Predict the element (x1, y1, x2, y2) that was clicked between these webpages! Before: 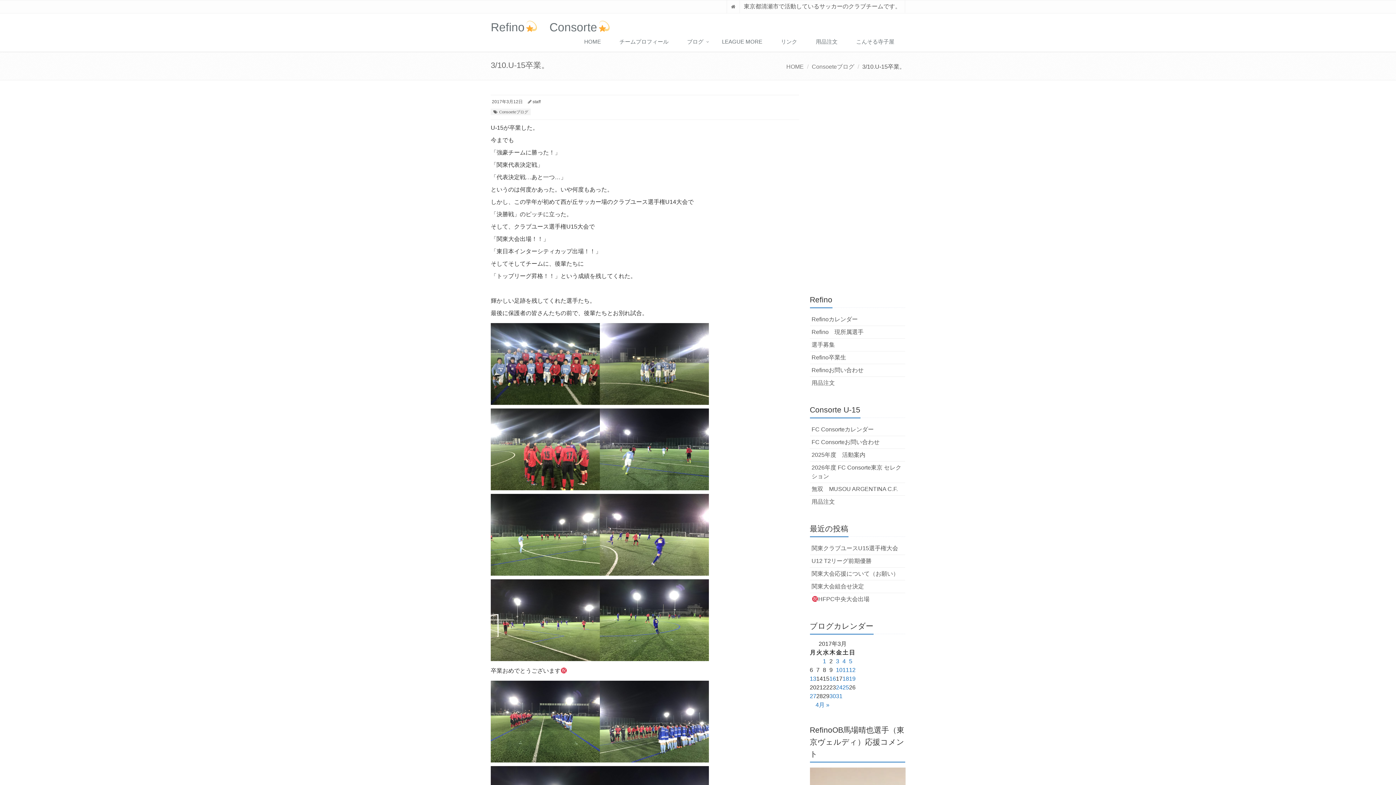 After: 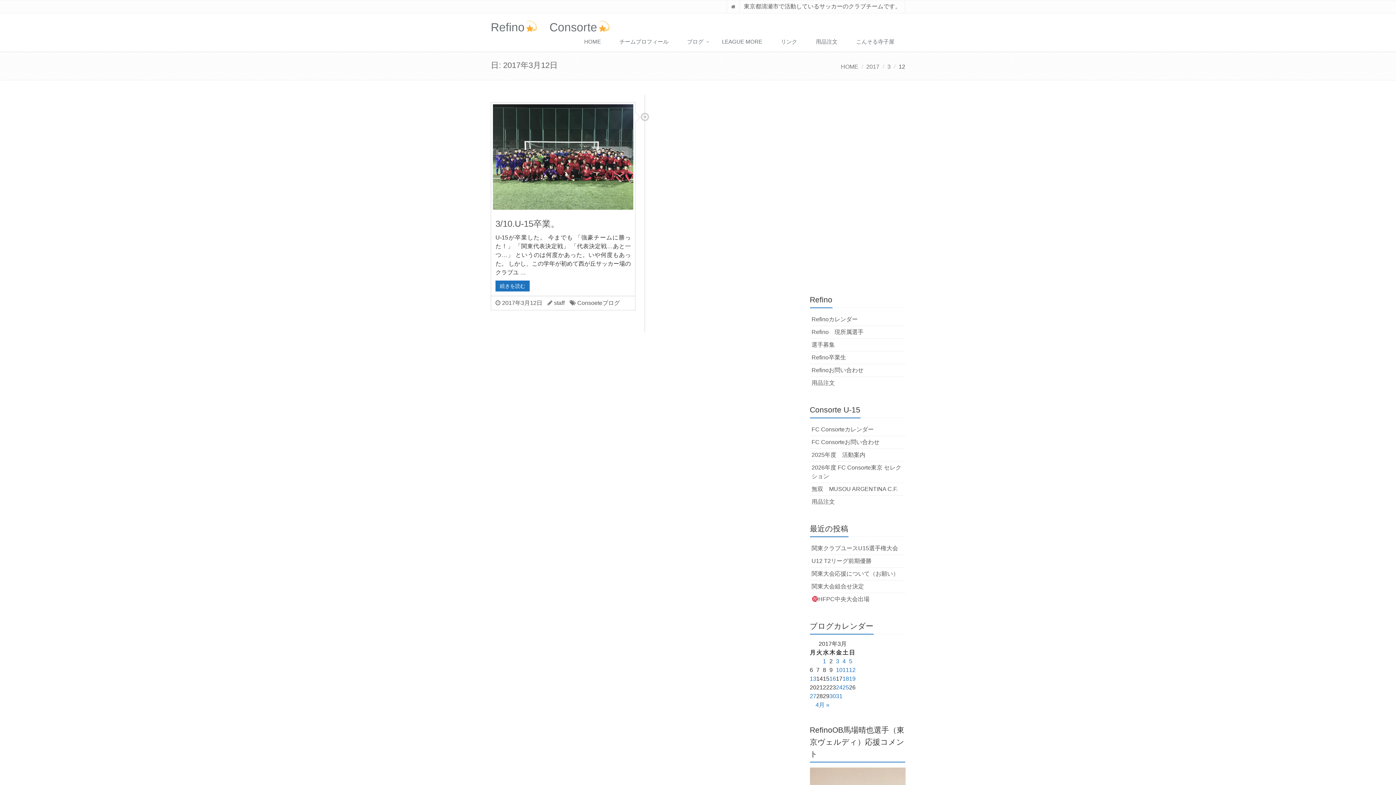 Action: bbox: (849, 667, 855, 673) label: 2017年3月12日 に投稿を公開